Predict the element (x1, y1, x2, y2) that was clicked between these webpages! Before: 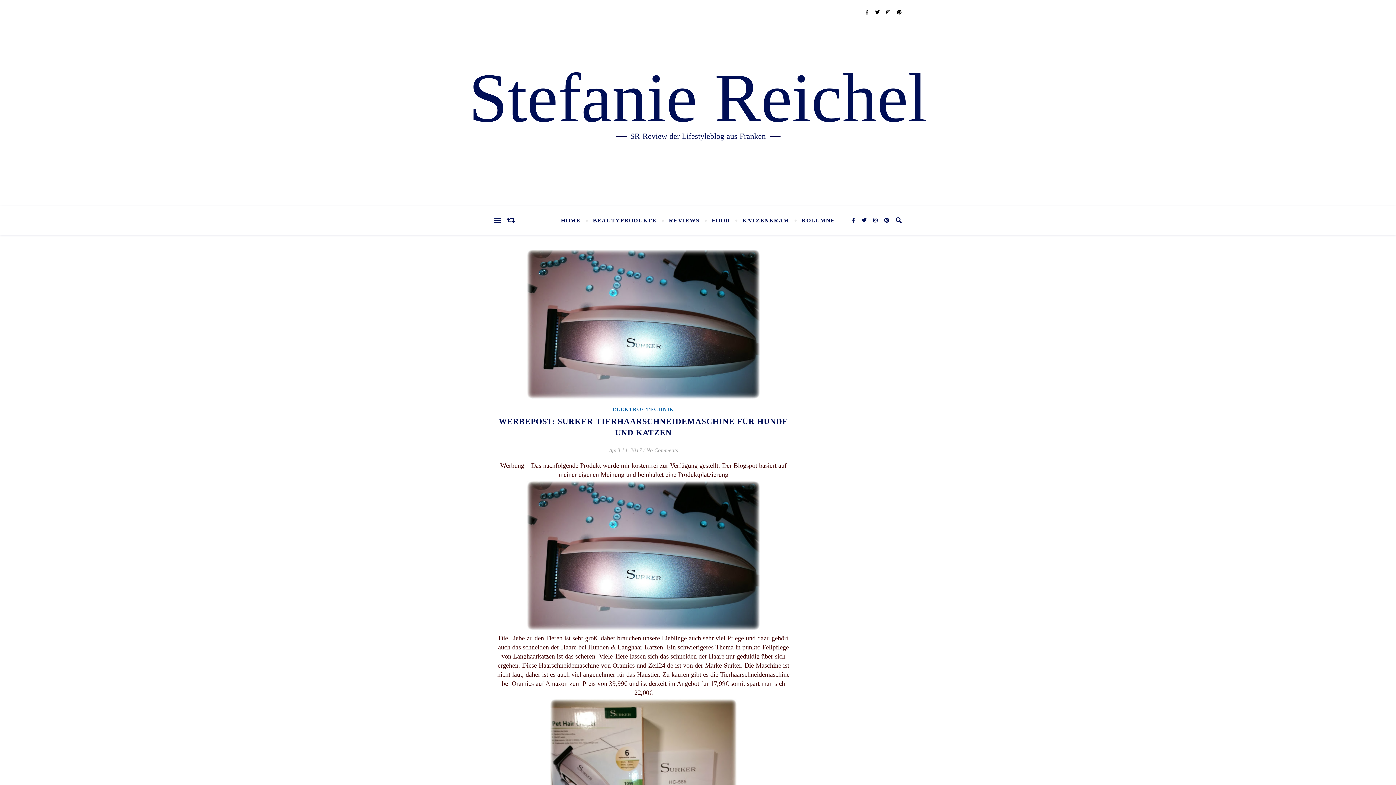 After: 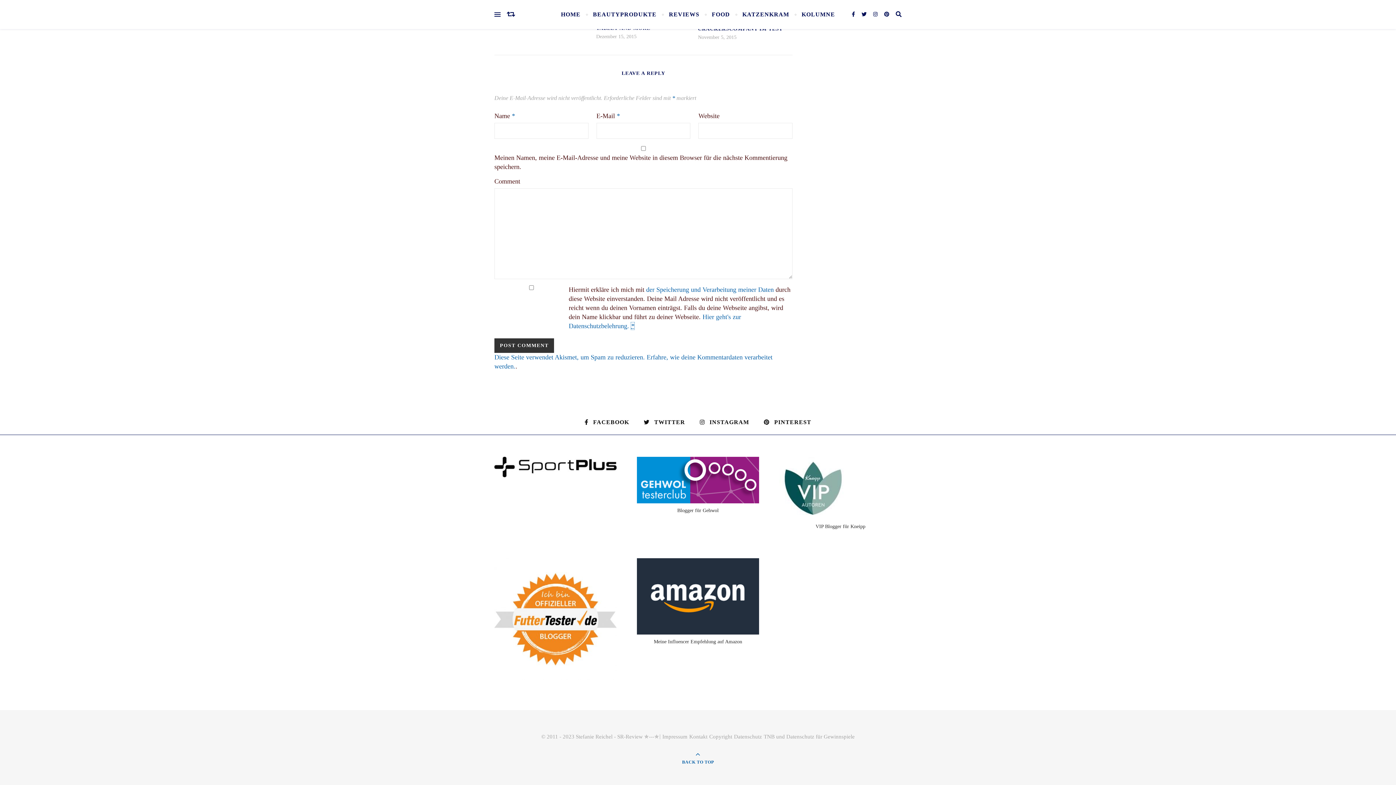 Action: bbox: (646, 447, 678, 453) label: No Comments